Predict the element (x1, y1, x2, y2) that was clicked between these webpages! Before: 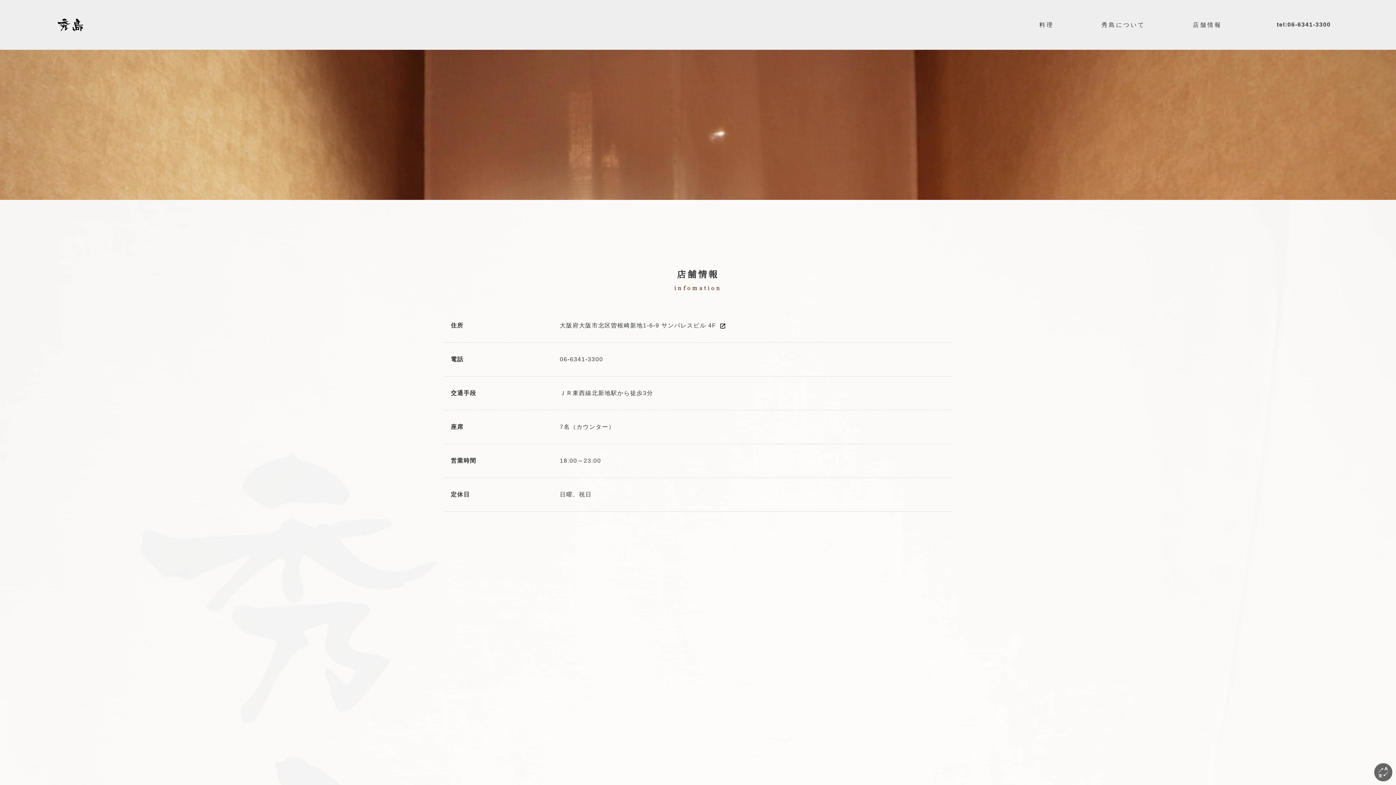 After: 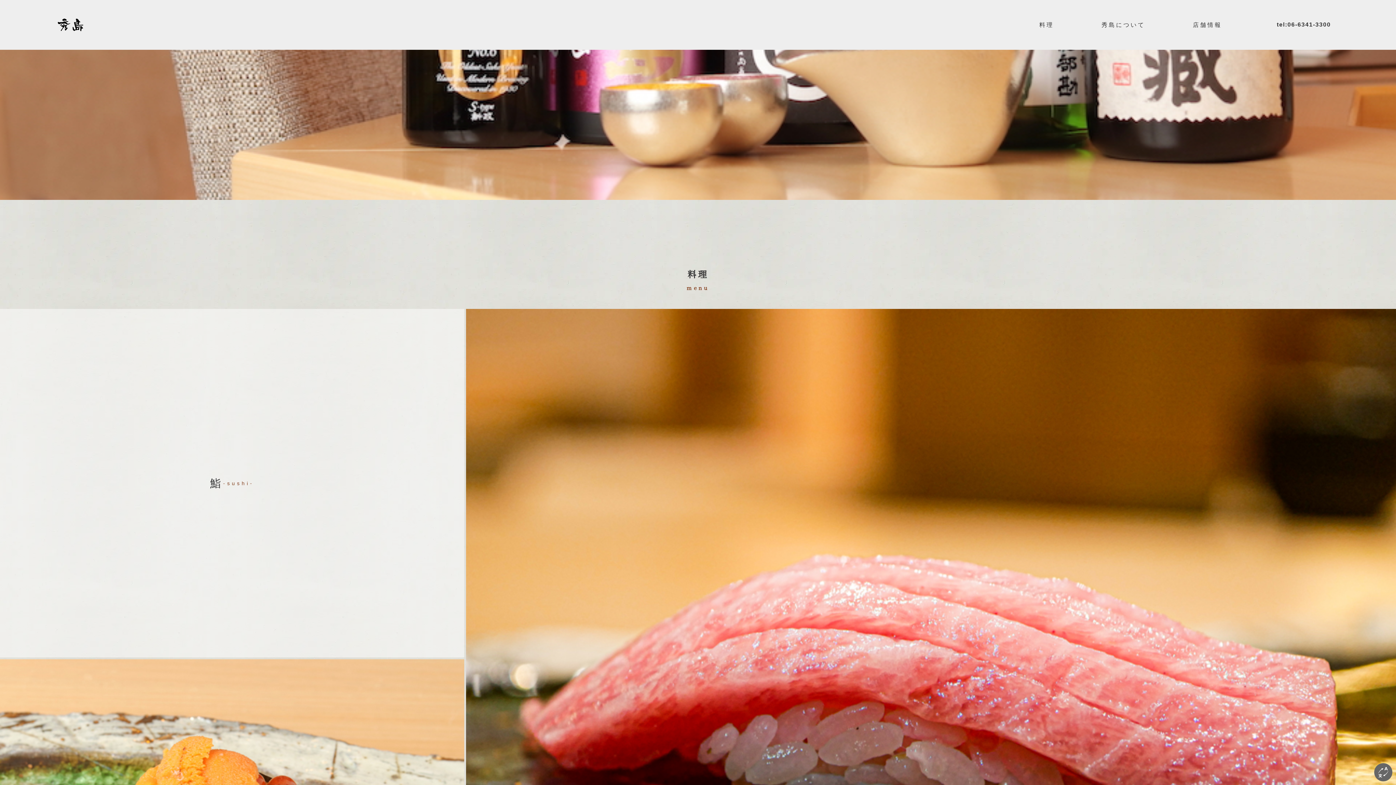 Action: bbox: (1038, 15, 1054, 34) label: 料理